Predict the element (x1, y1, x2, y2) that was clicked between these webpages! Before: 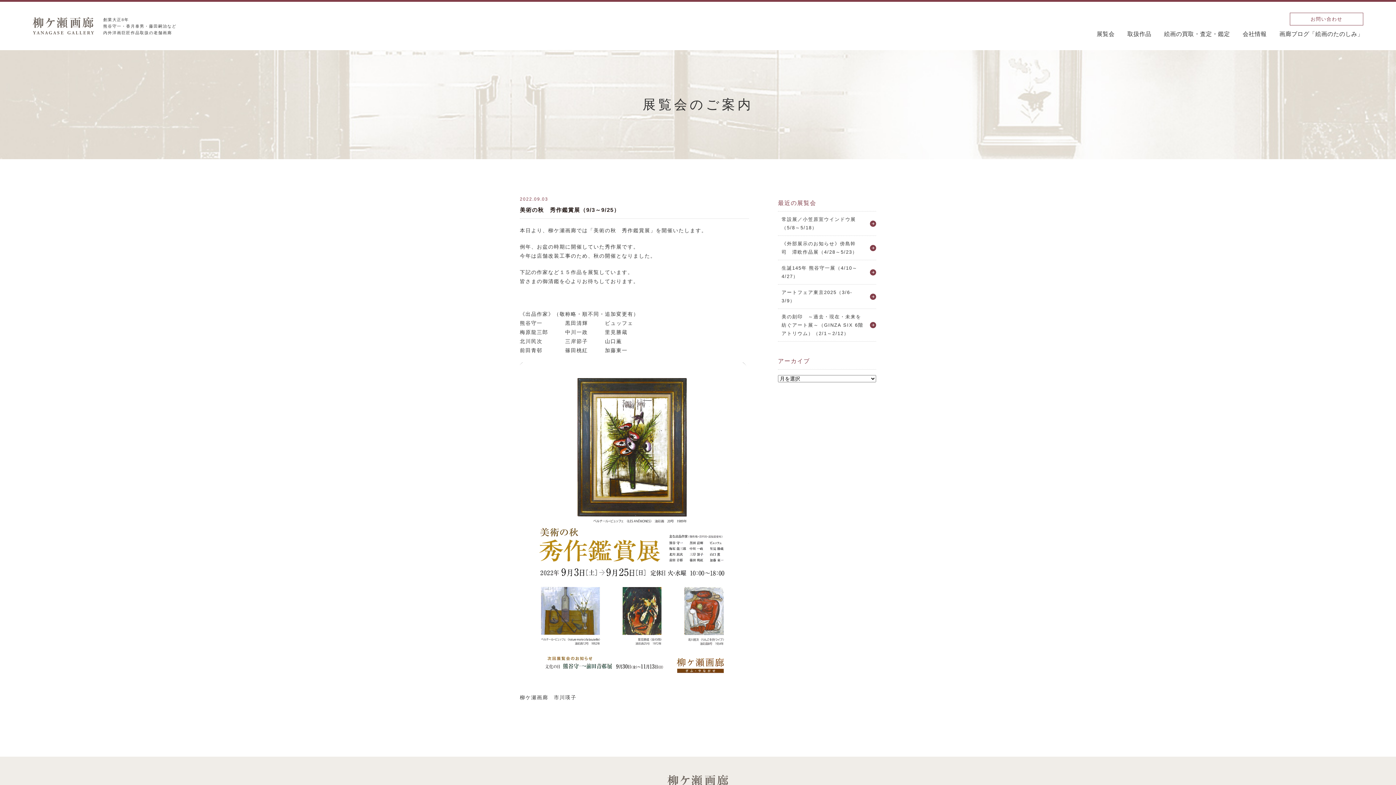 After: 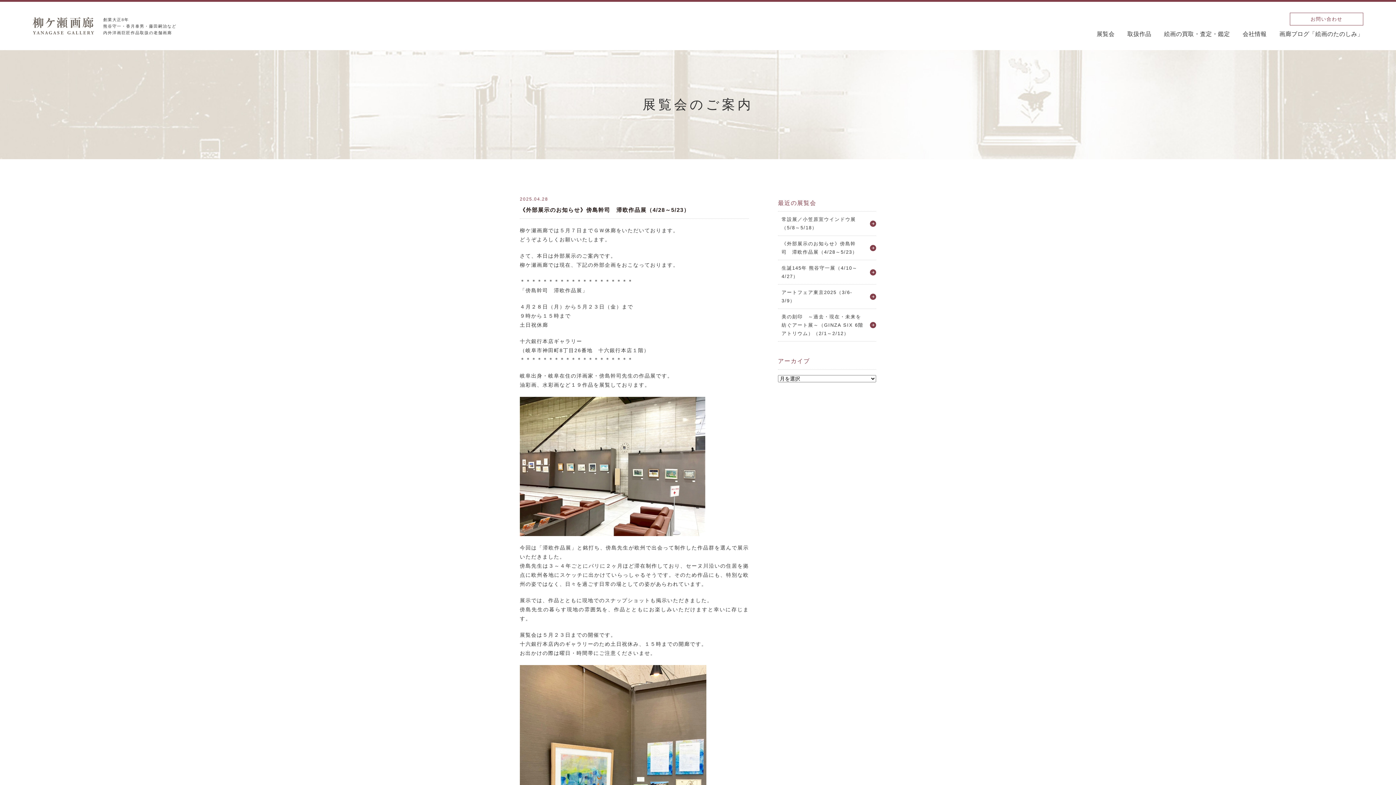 Action: bbox: (781, 239, 865, 256) label: 《外部展示のお知らせ》傍島幹司　滞欧作品展（4/28～5/23）